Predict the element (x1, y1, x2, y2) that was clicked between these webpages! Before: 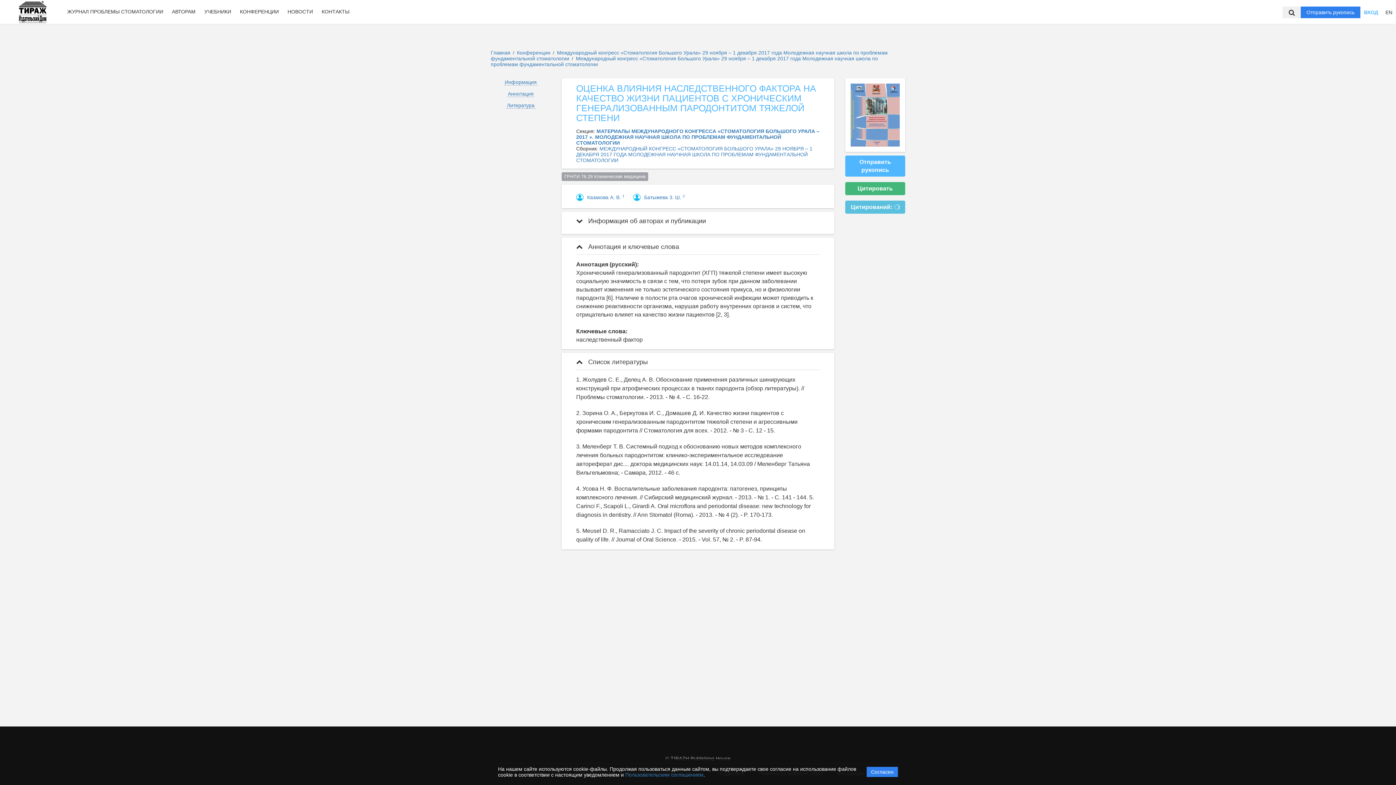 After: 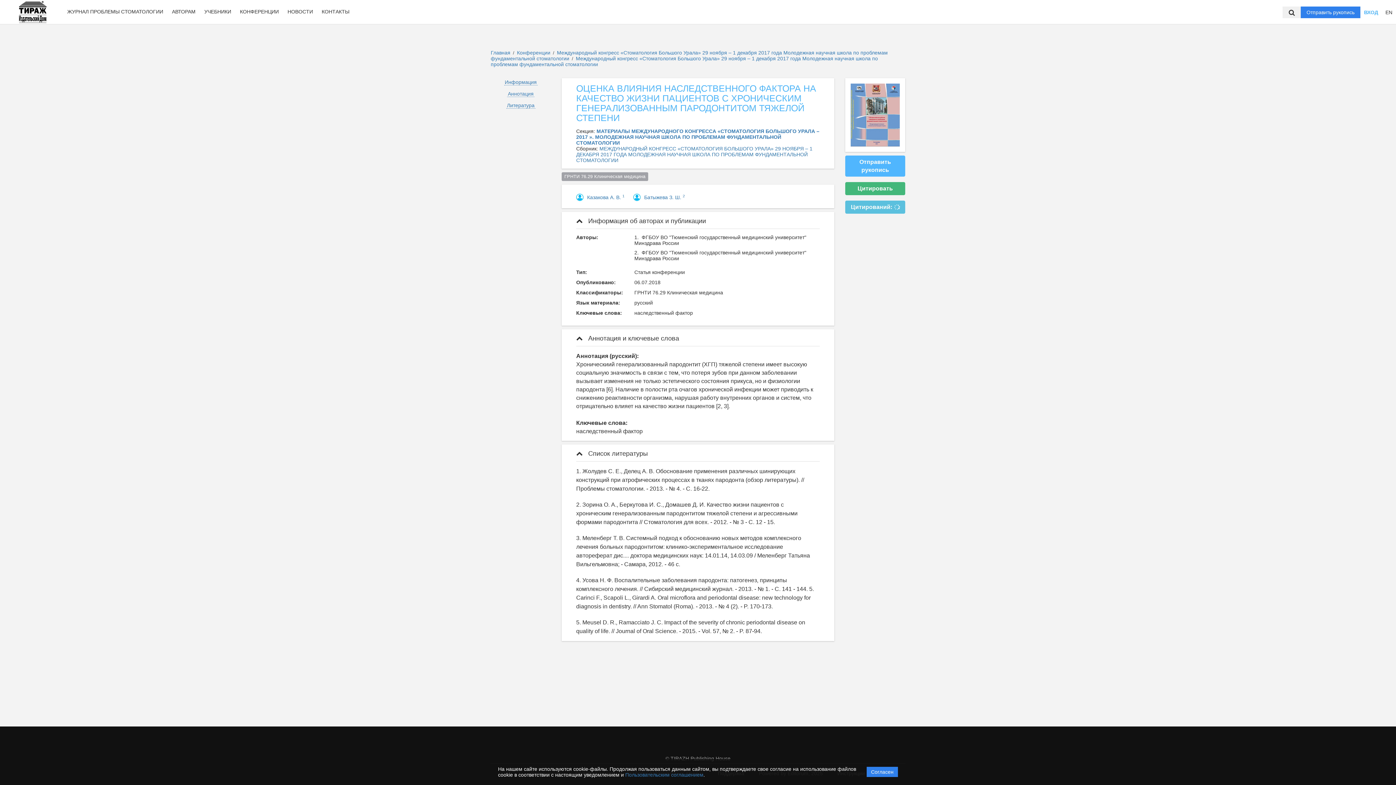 Action: bbox: (576, 217, 706, 224) label:  Информация об авторах и публикации